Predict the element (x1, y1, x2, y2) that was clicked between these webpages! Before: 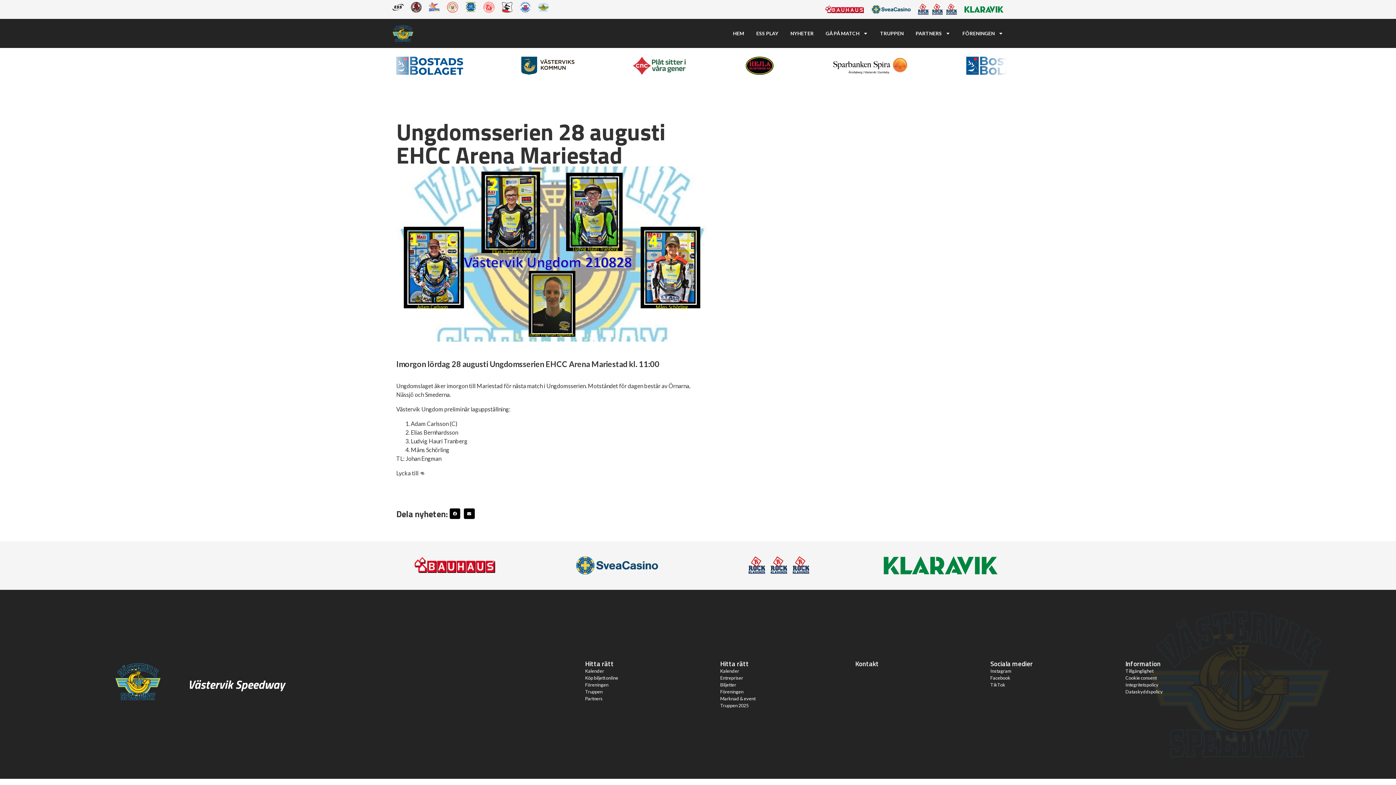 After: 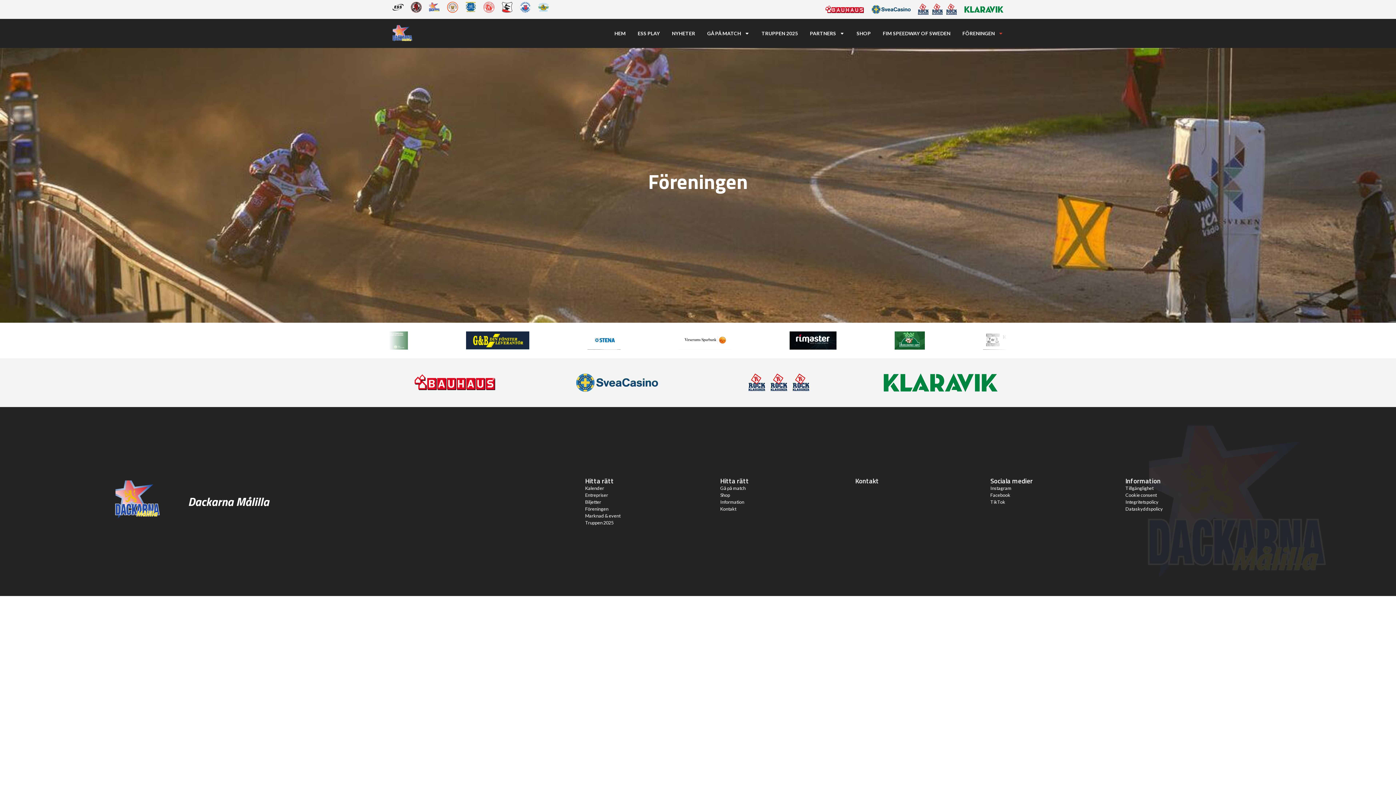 Action: label: Föreningen bbox: (720, 689, 743, 695)